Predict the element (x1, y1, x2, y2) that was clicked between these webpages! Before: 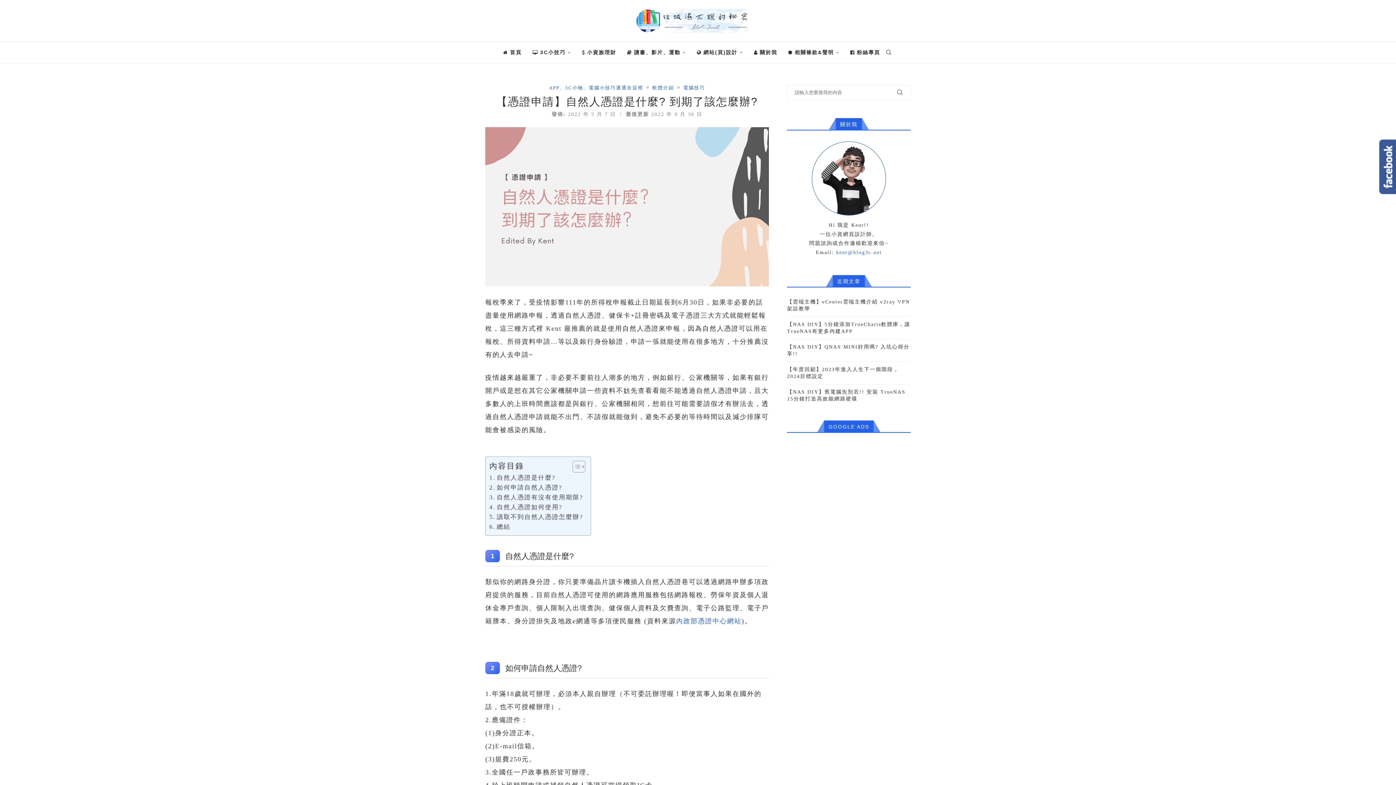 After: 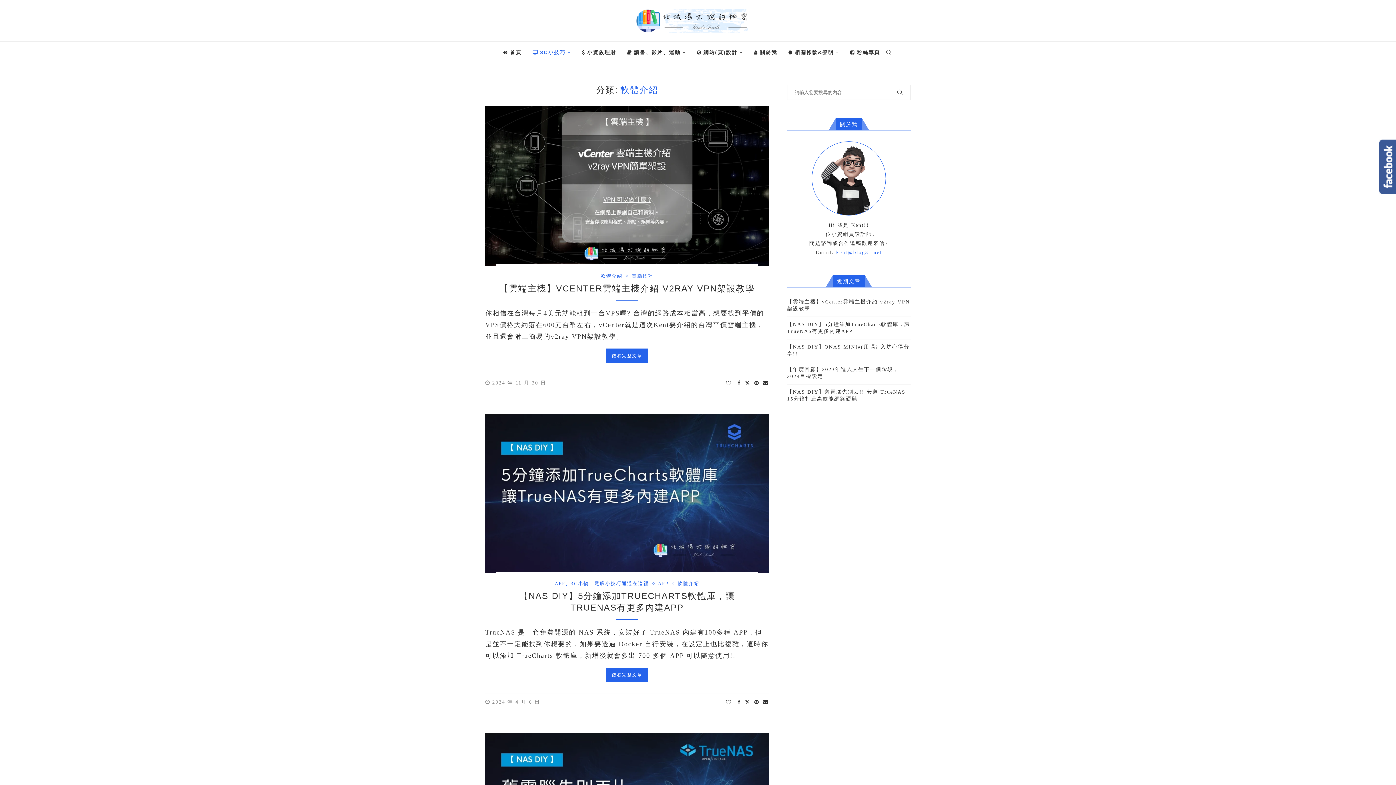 Action: bbox: (652, 84, 677, 90) label: 軟體介紹